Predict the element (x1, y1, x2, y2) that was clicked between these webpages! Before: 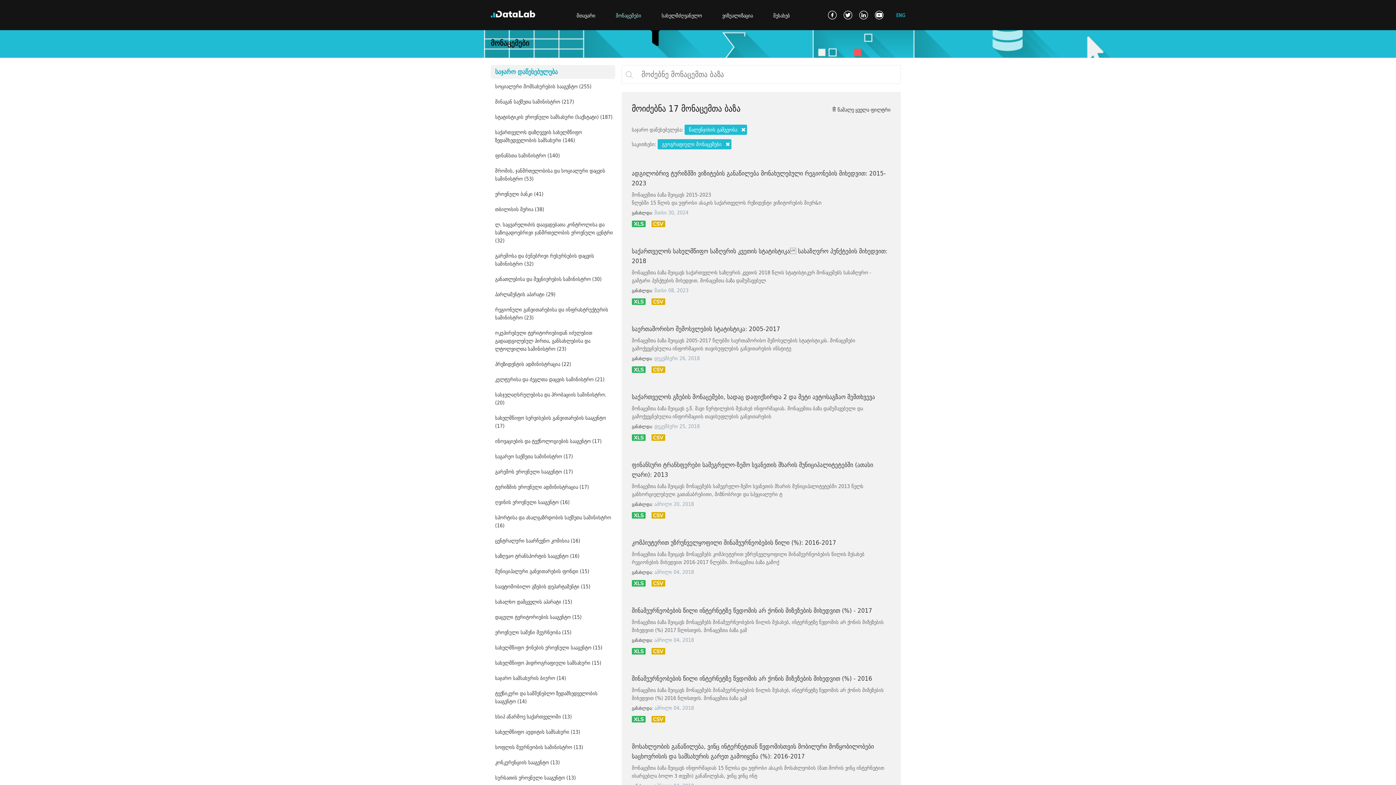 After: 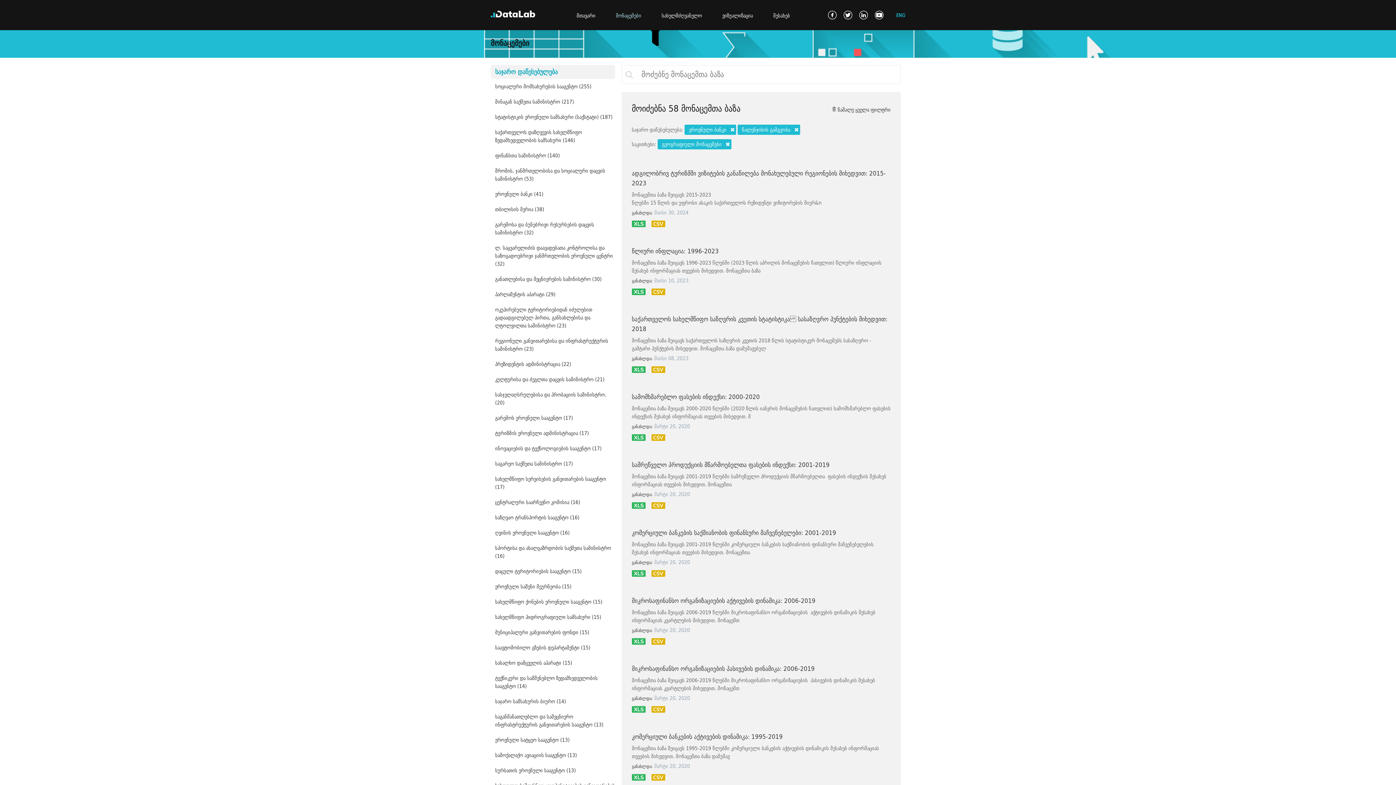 Action: label: ეროვნული ბანკი (41) bbox: (490, 186, 615, 201)